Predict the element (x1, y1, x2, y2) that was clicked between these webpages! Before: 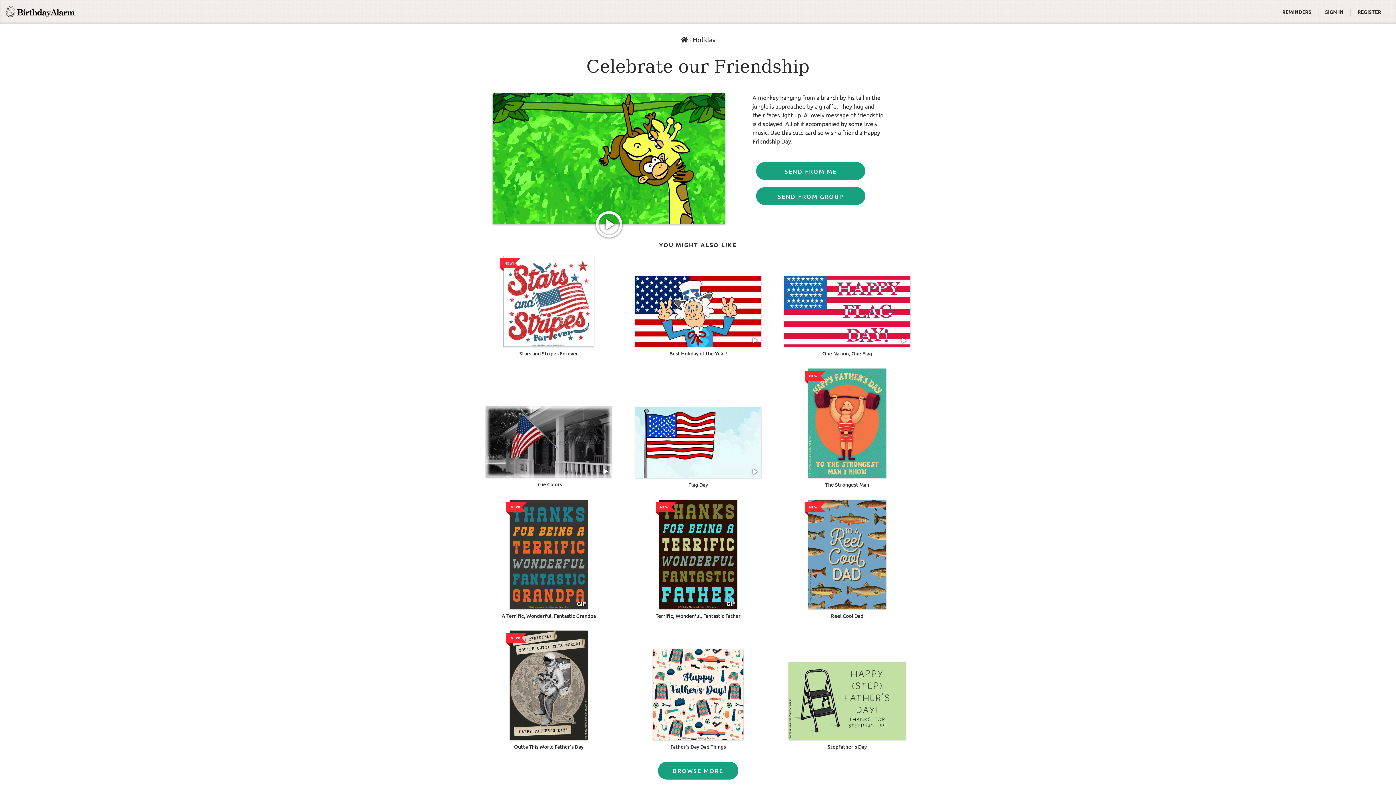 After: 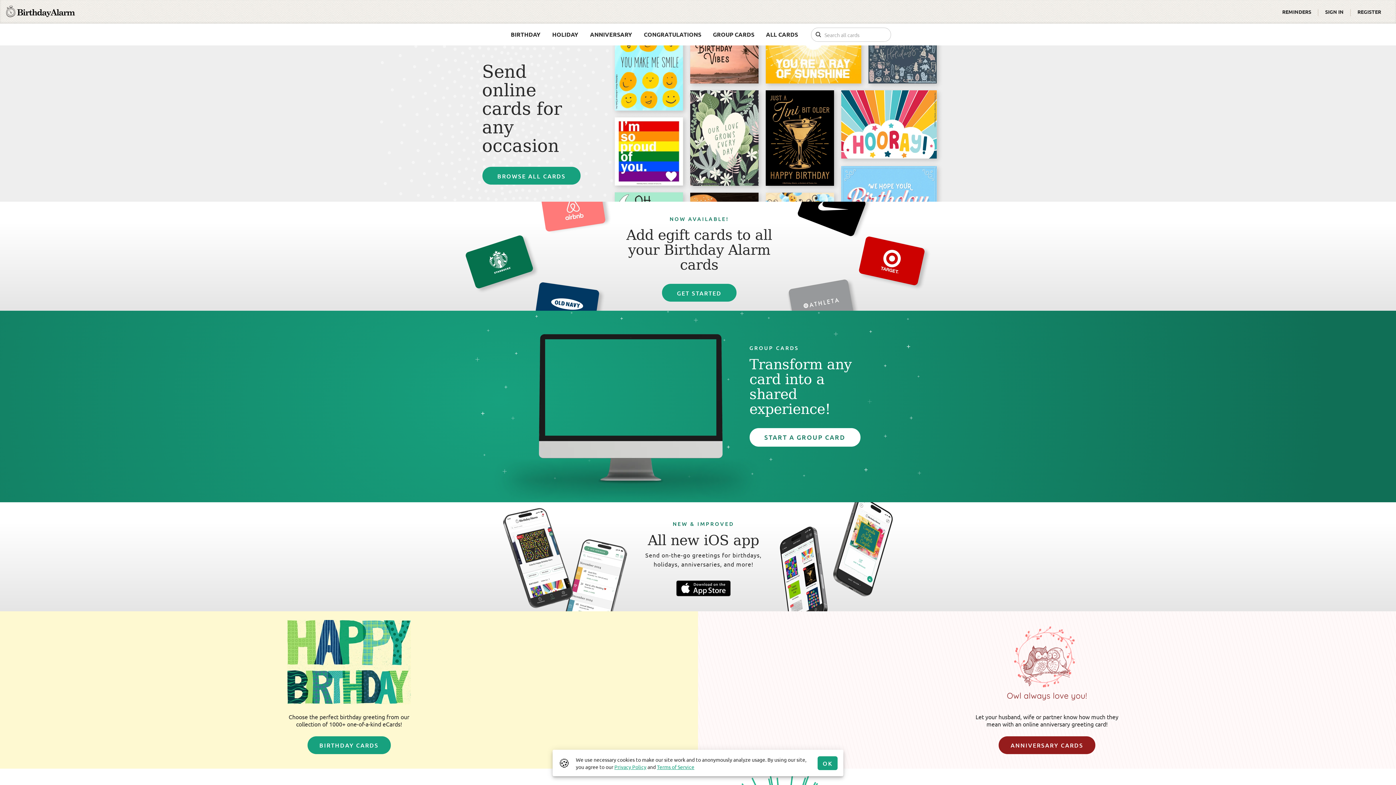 Action: bbox: (3, 5, 77, 18)